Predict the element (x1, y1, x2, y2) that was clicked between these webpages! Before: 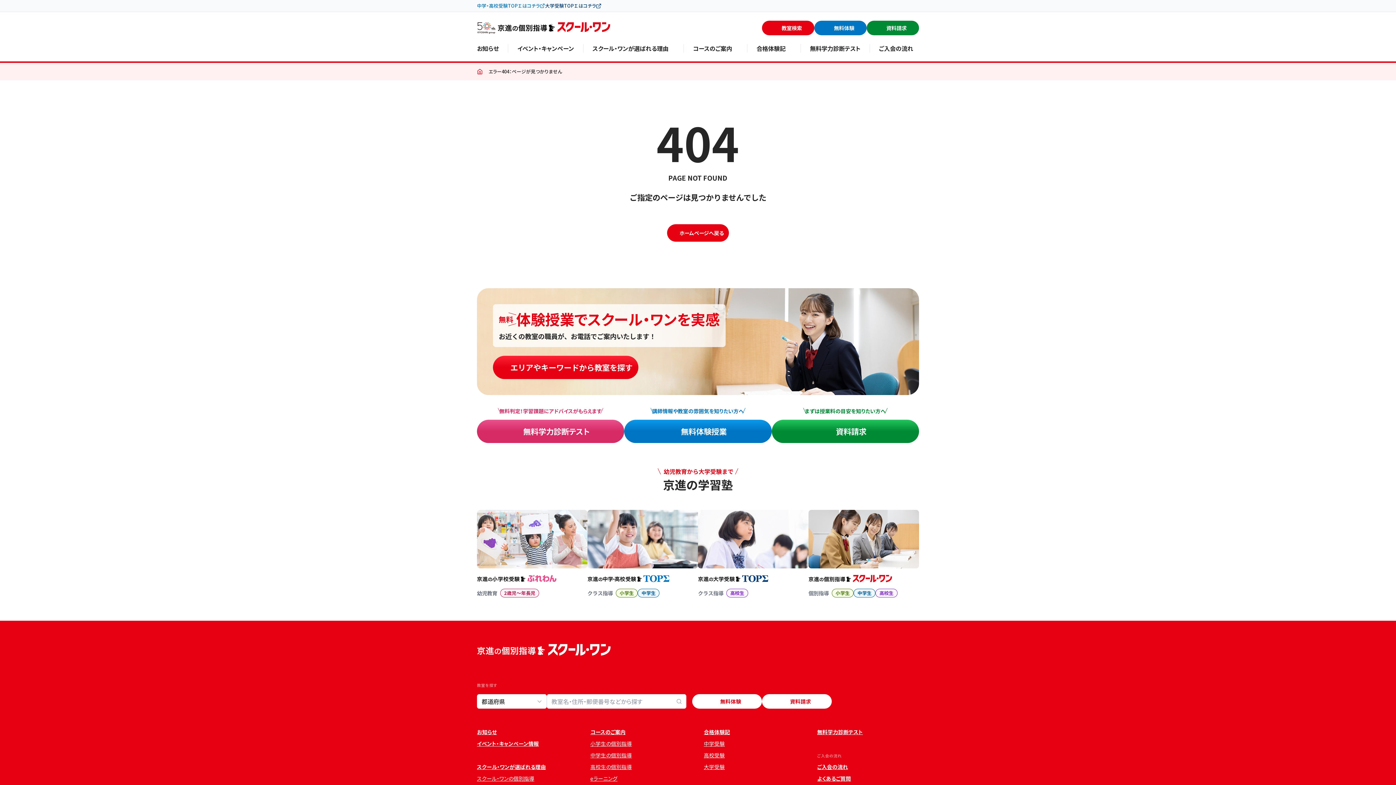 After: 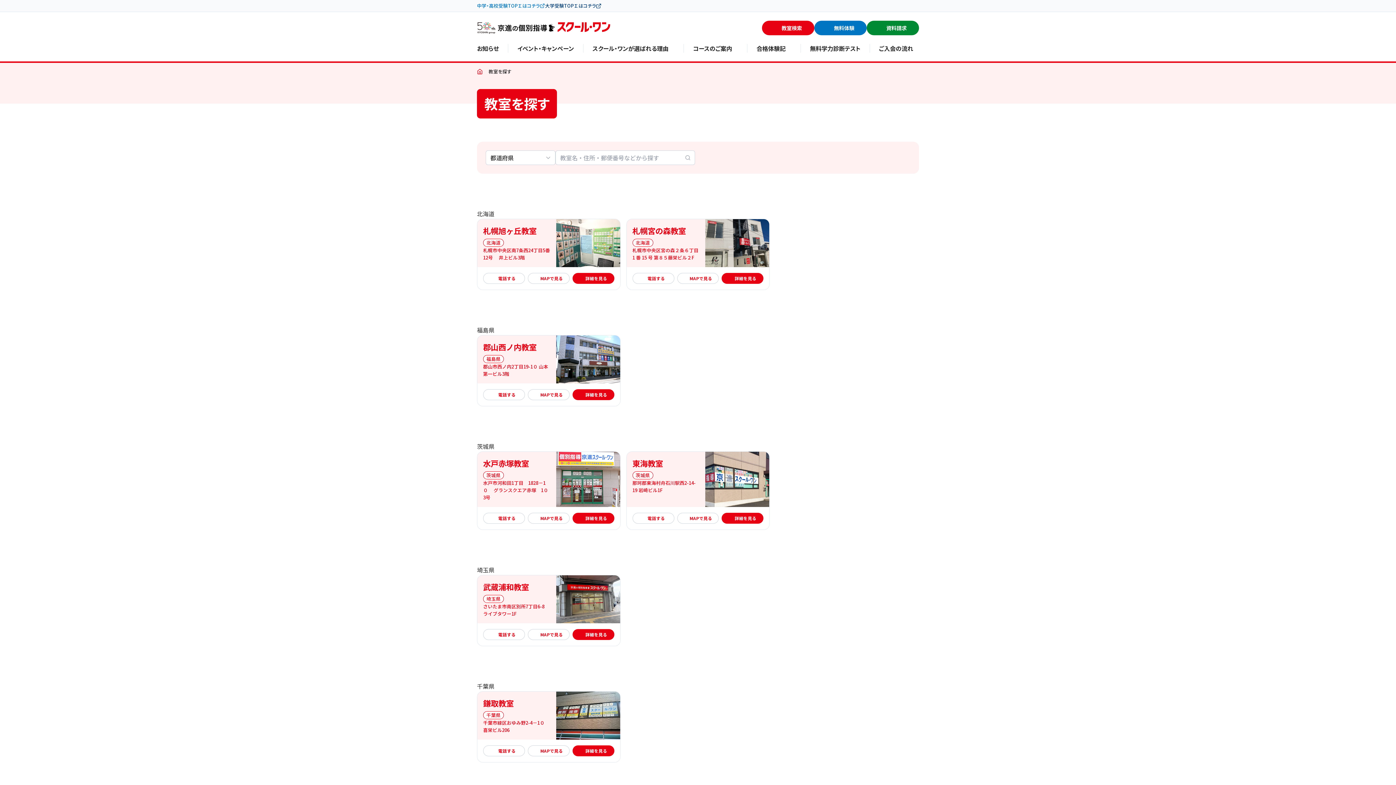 Action: label: エリアやキーワードから教室を探す bbox: (493, 356, 638, 379)